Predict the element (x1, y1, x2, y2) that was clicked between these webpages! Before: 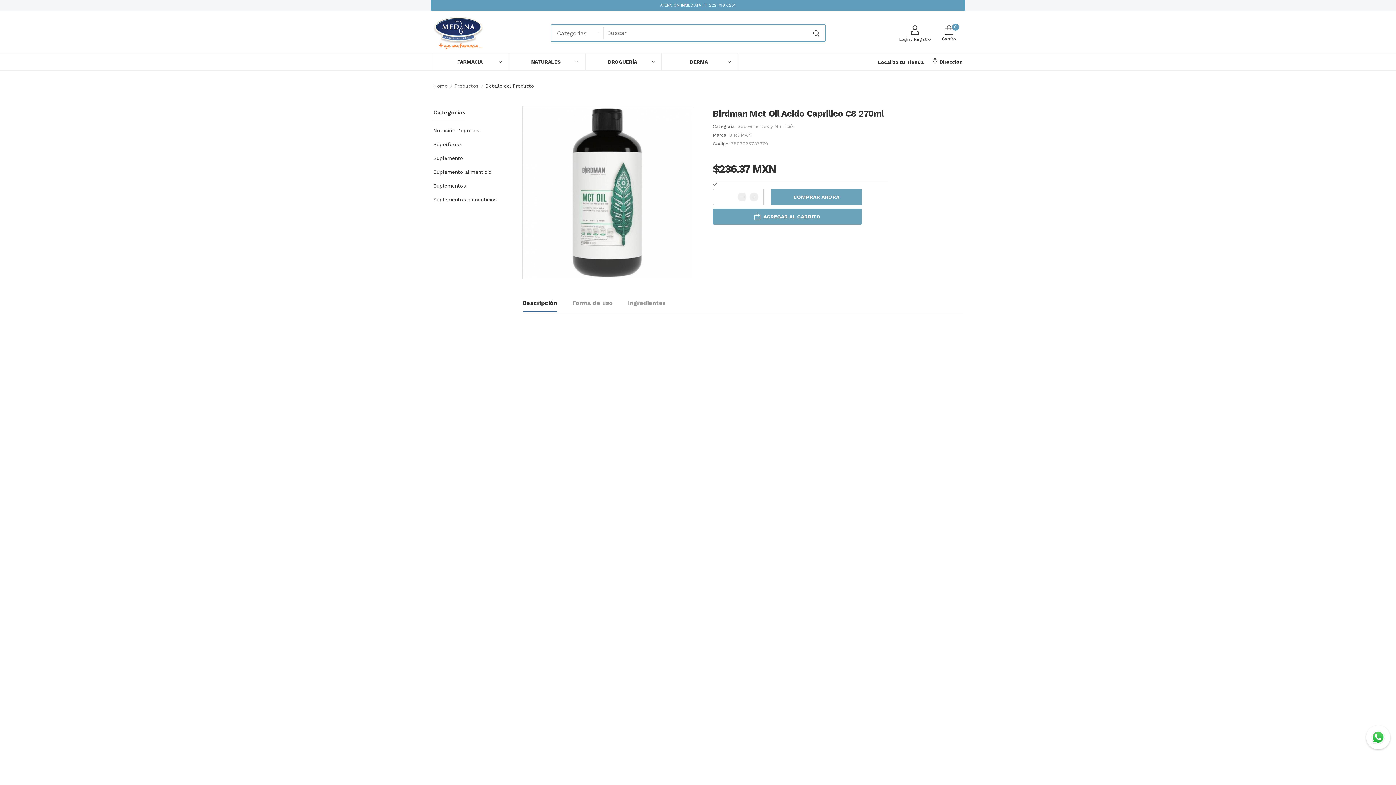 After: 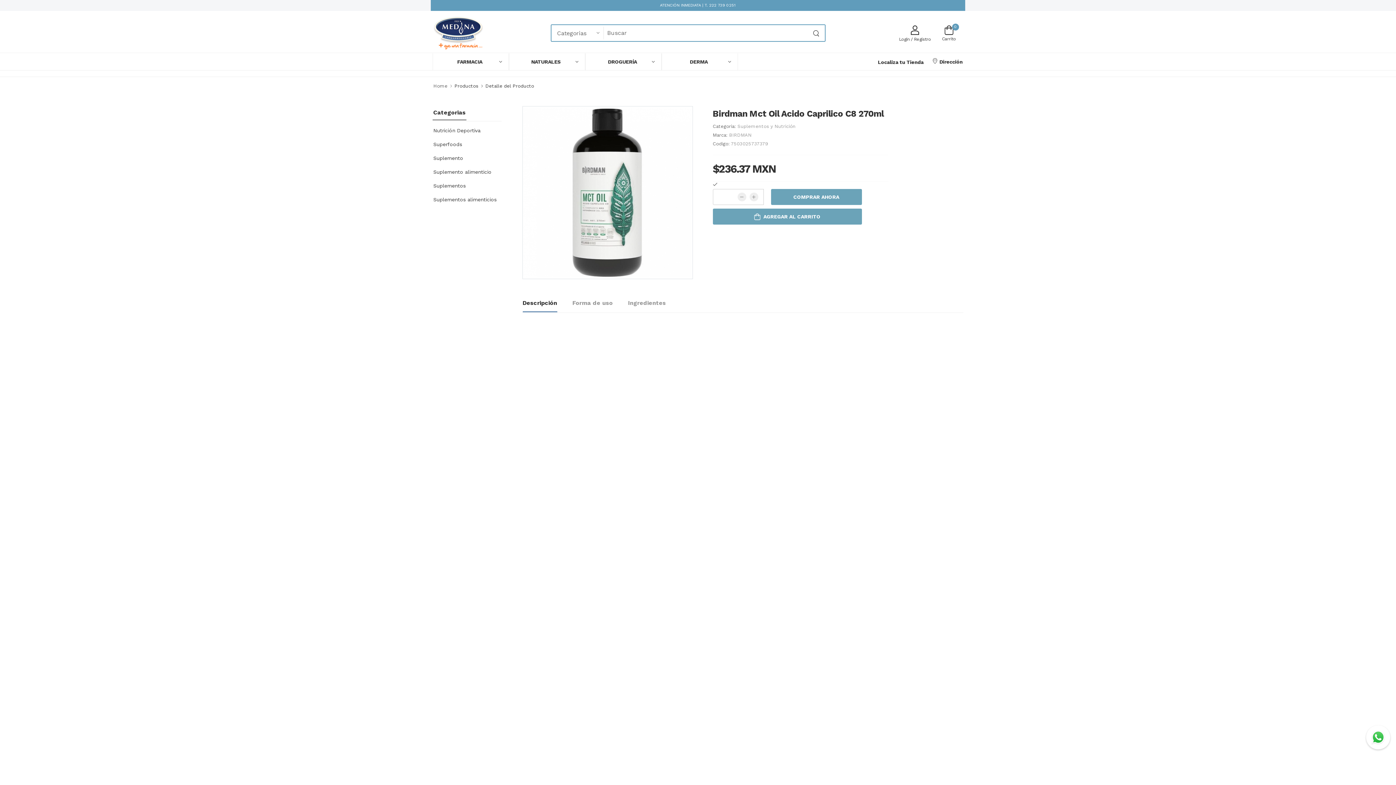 Action: label: Productos bbox: (454, 83, 478, 88)